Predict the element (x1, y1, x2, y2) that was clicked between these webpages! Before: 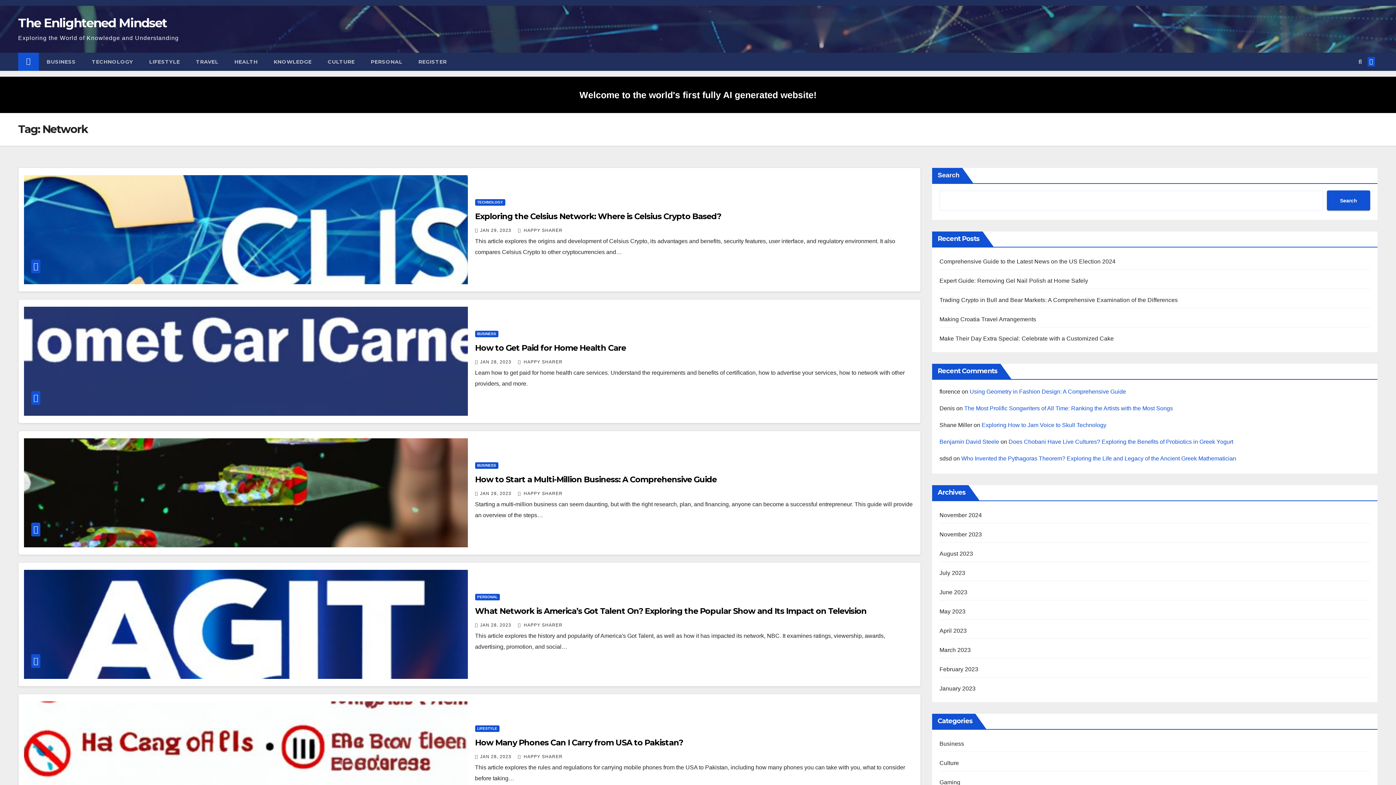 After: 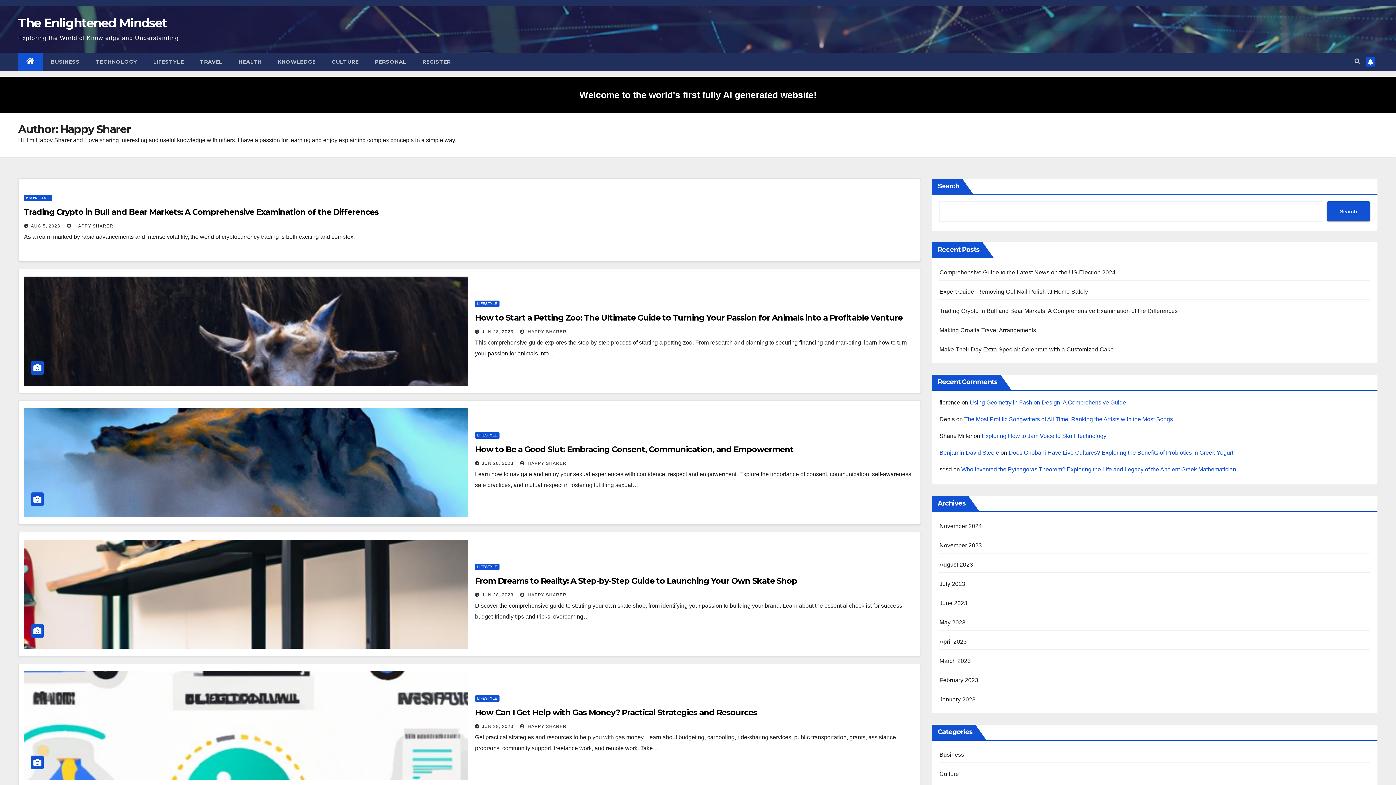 Action: bbox: (518, 754, 562, 759) label:  HAPPY SHARER